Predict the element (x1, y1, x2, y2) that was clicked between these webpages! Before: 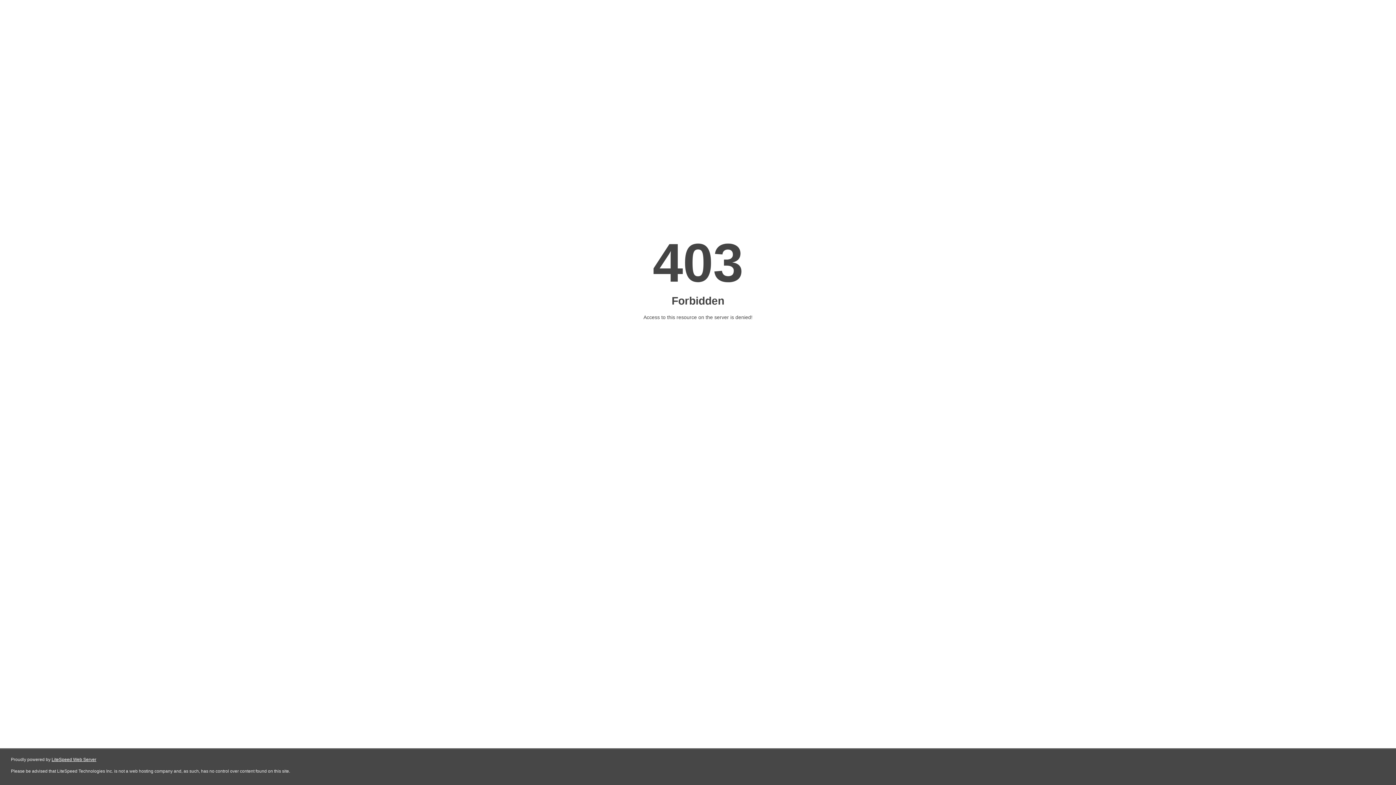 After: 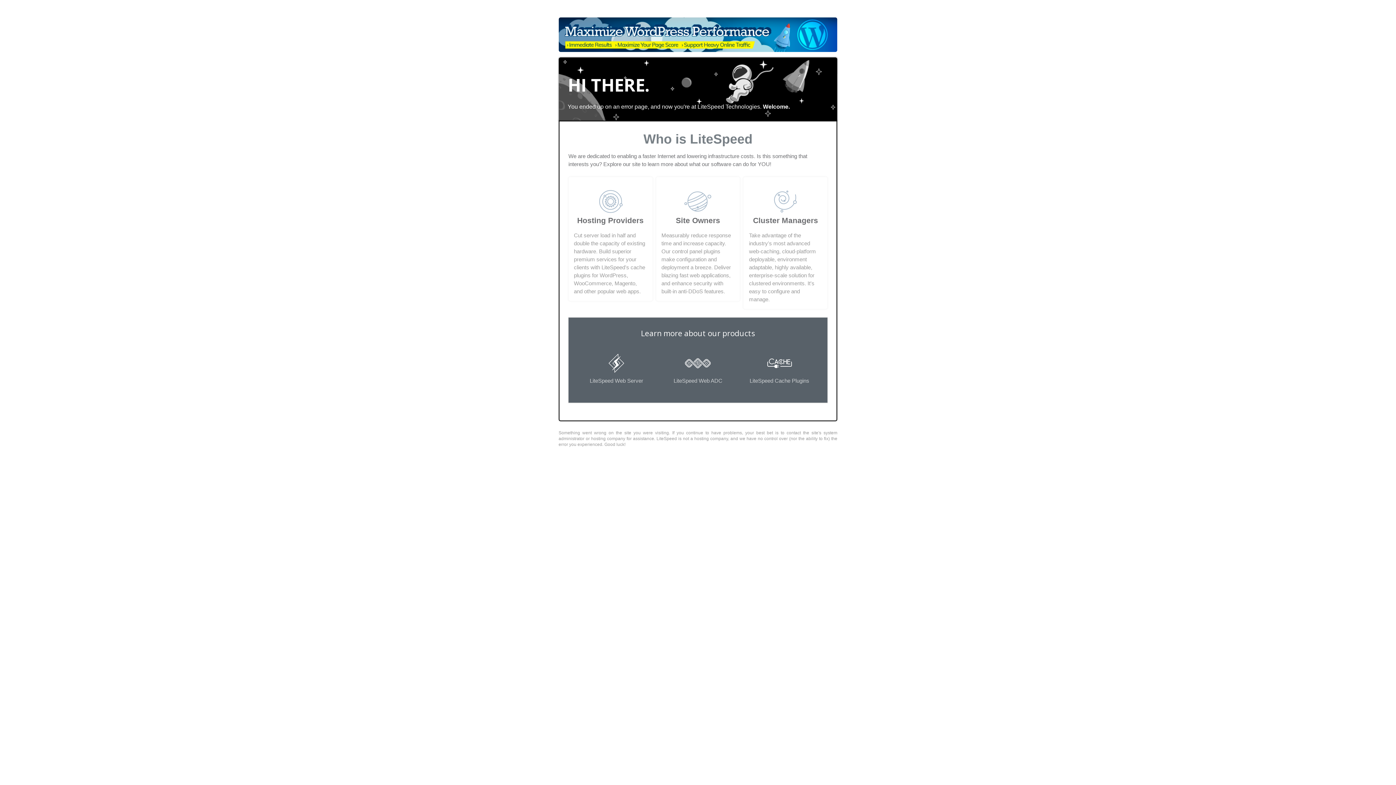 Action: label: LiteSpeed Web Server bbox: (51, 757, 96, 762)